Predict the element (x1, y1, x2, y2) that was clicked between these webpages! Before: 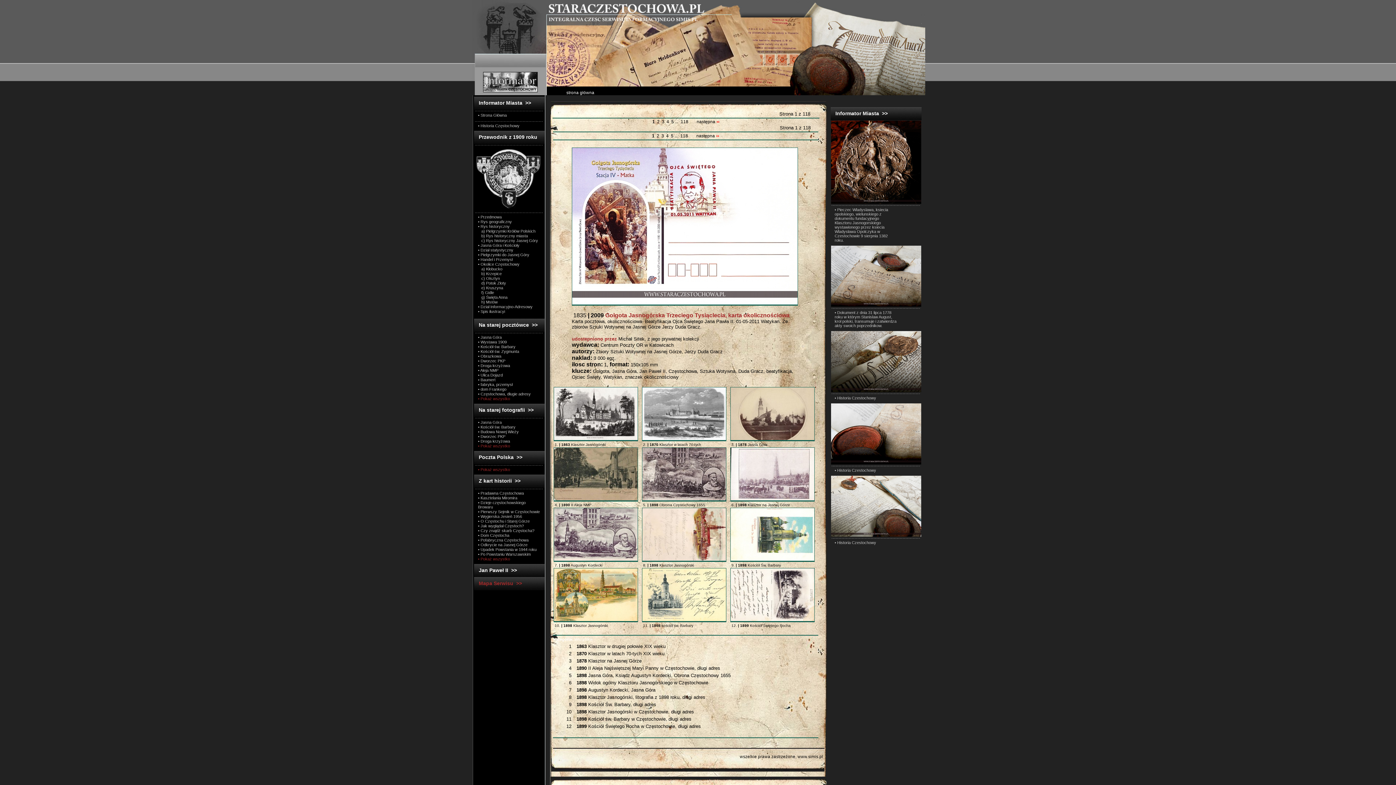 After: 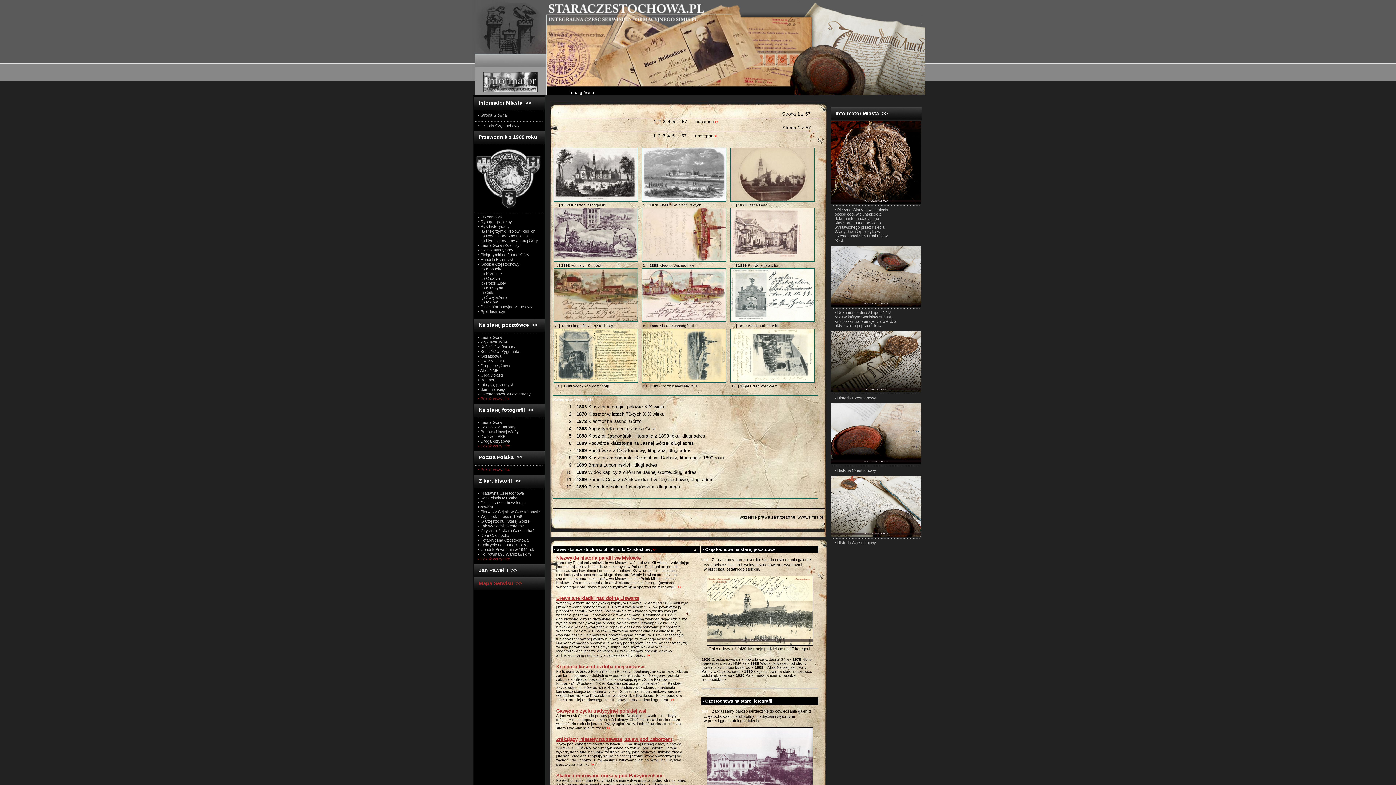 Action: label: • Jasna Góra bbox: (478, 335, 540, 339)